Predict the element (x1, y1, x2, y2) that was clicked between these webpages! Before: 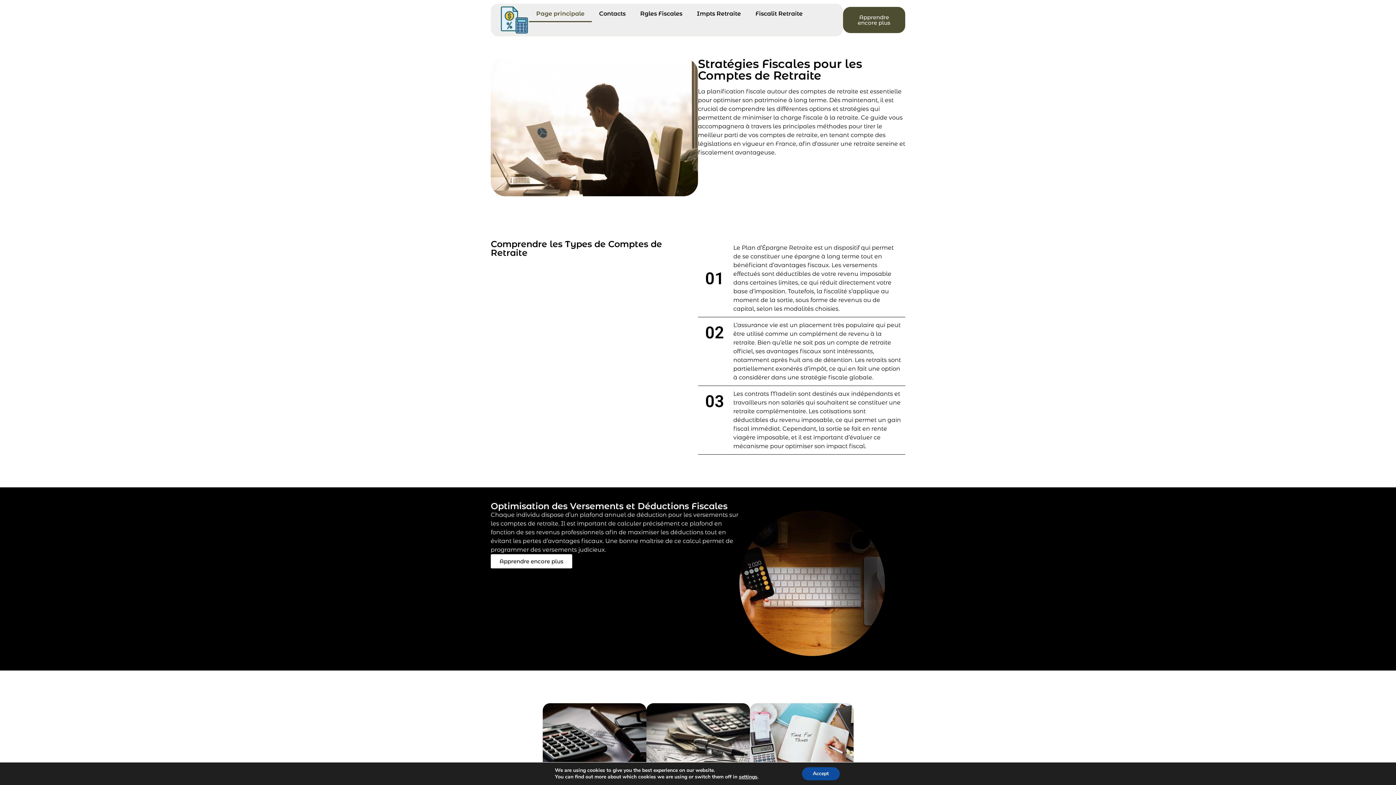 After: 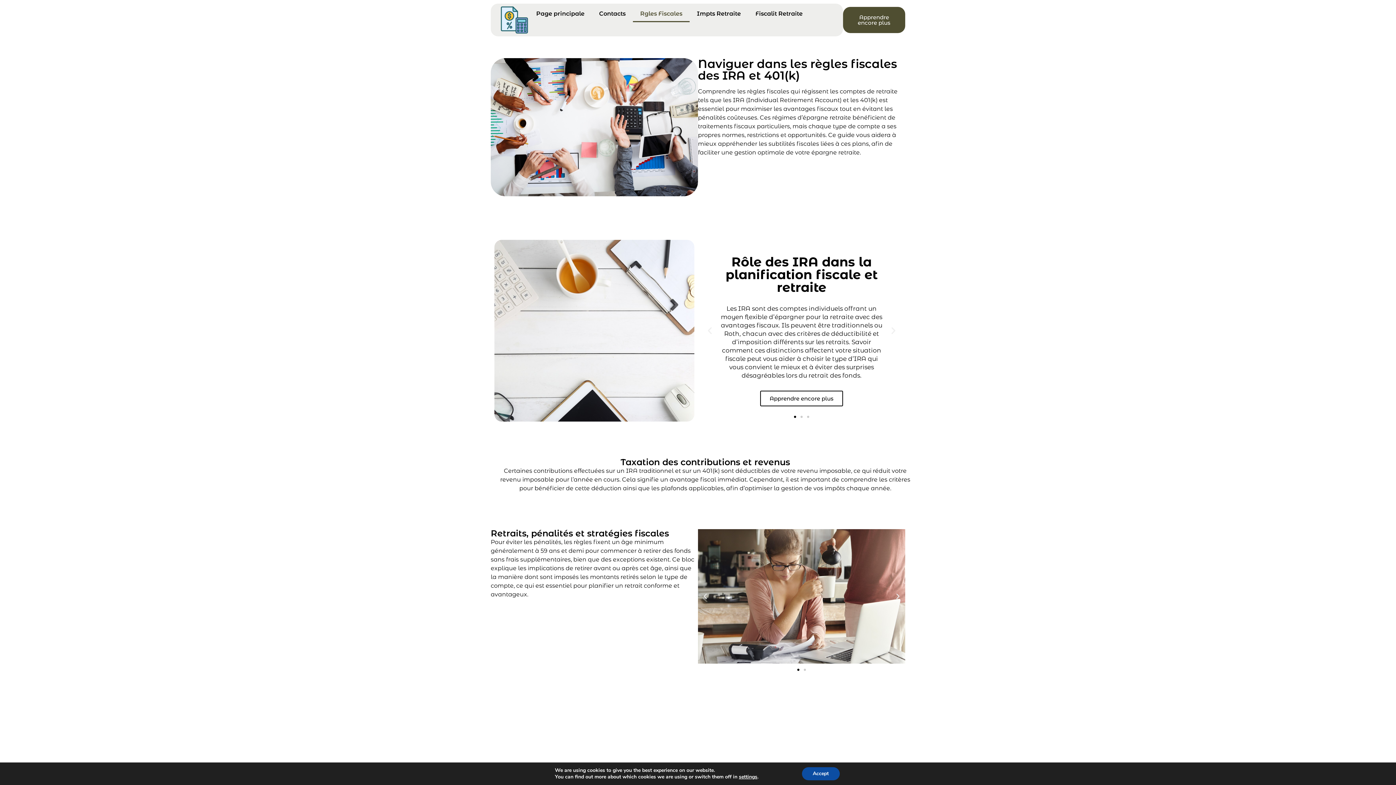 Action: bbox: (633, 5, 689, 22) label: Rgles Fiscales